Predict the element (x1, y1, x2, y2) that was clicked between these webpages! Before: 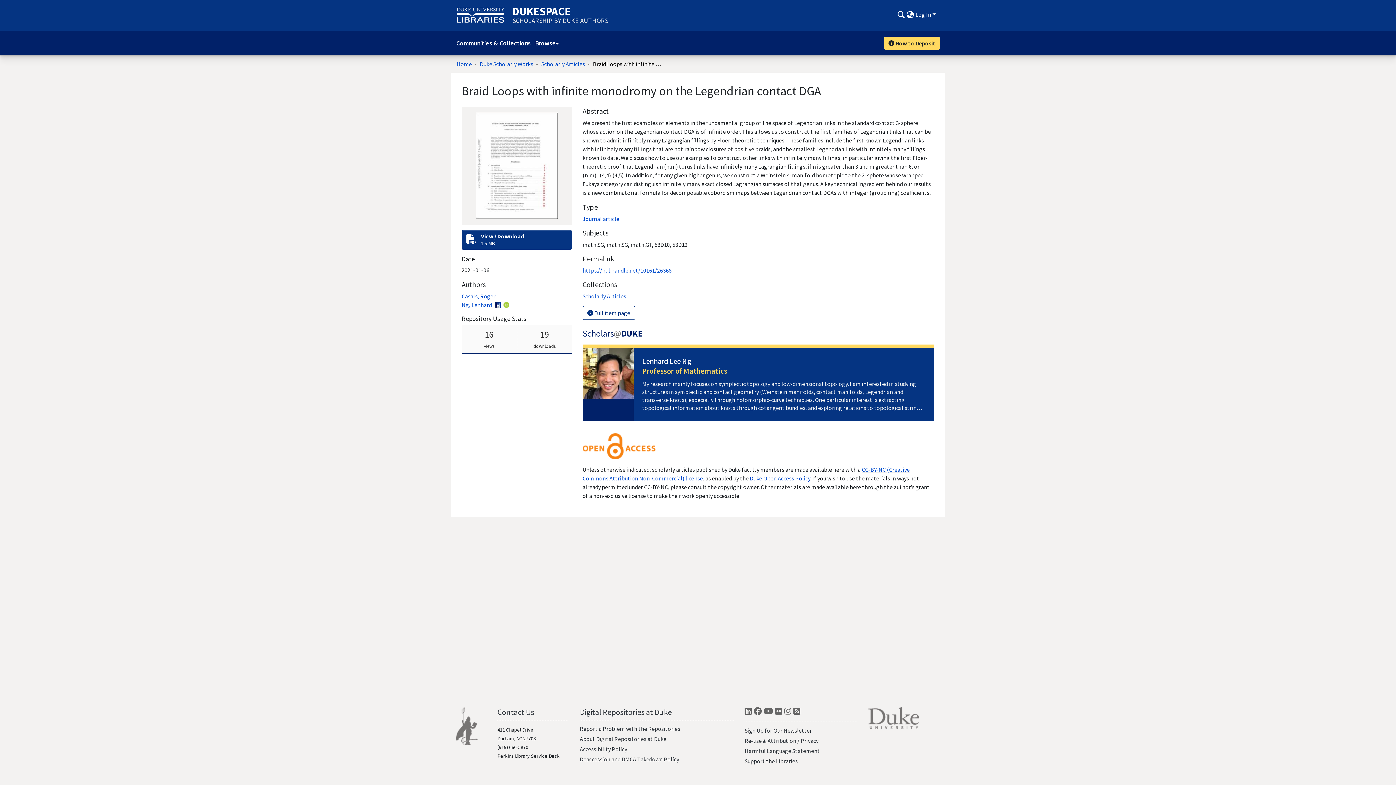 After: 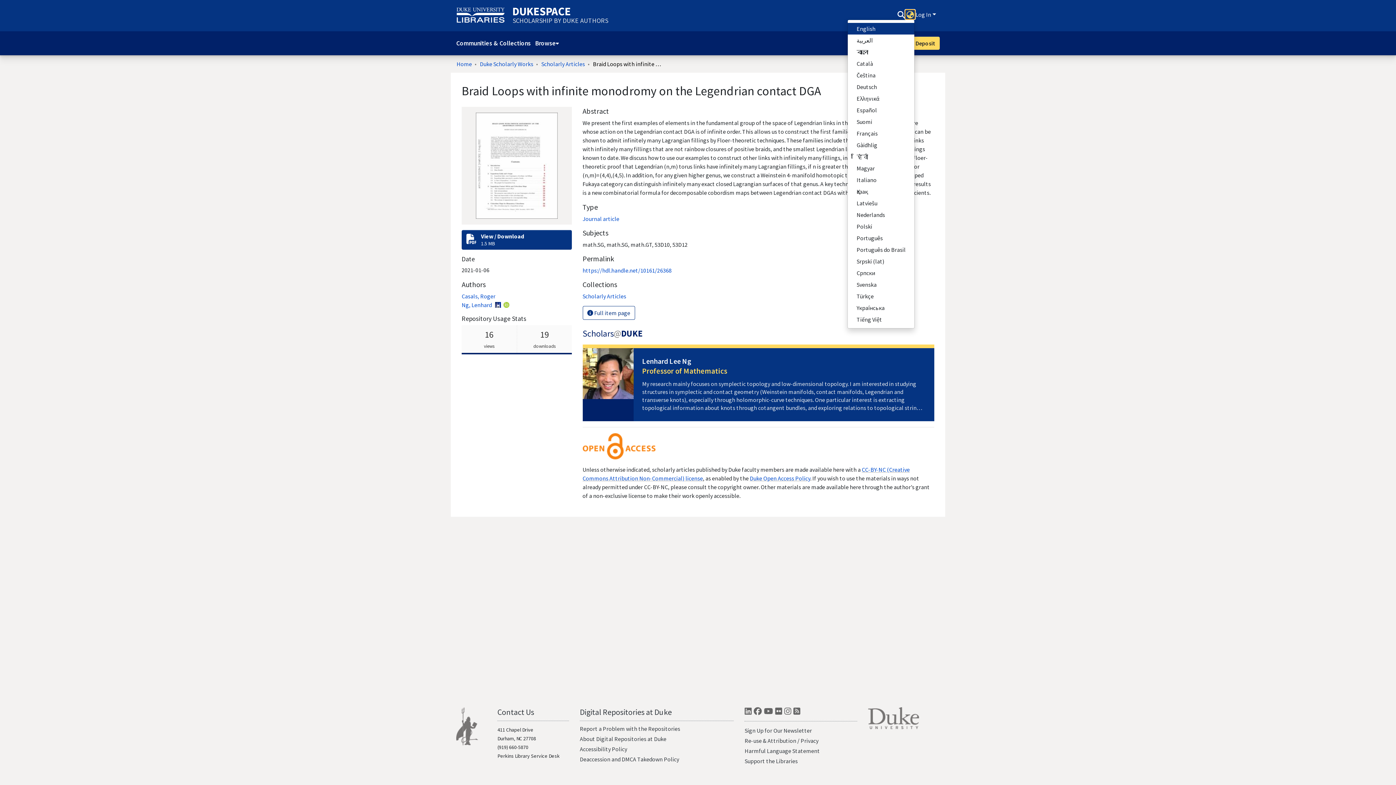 Action: label: Language switch bbox: (905, 10, 915, 18)